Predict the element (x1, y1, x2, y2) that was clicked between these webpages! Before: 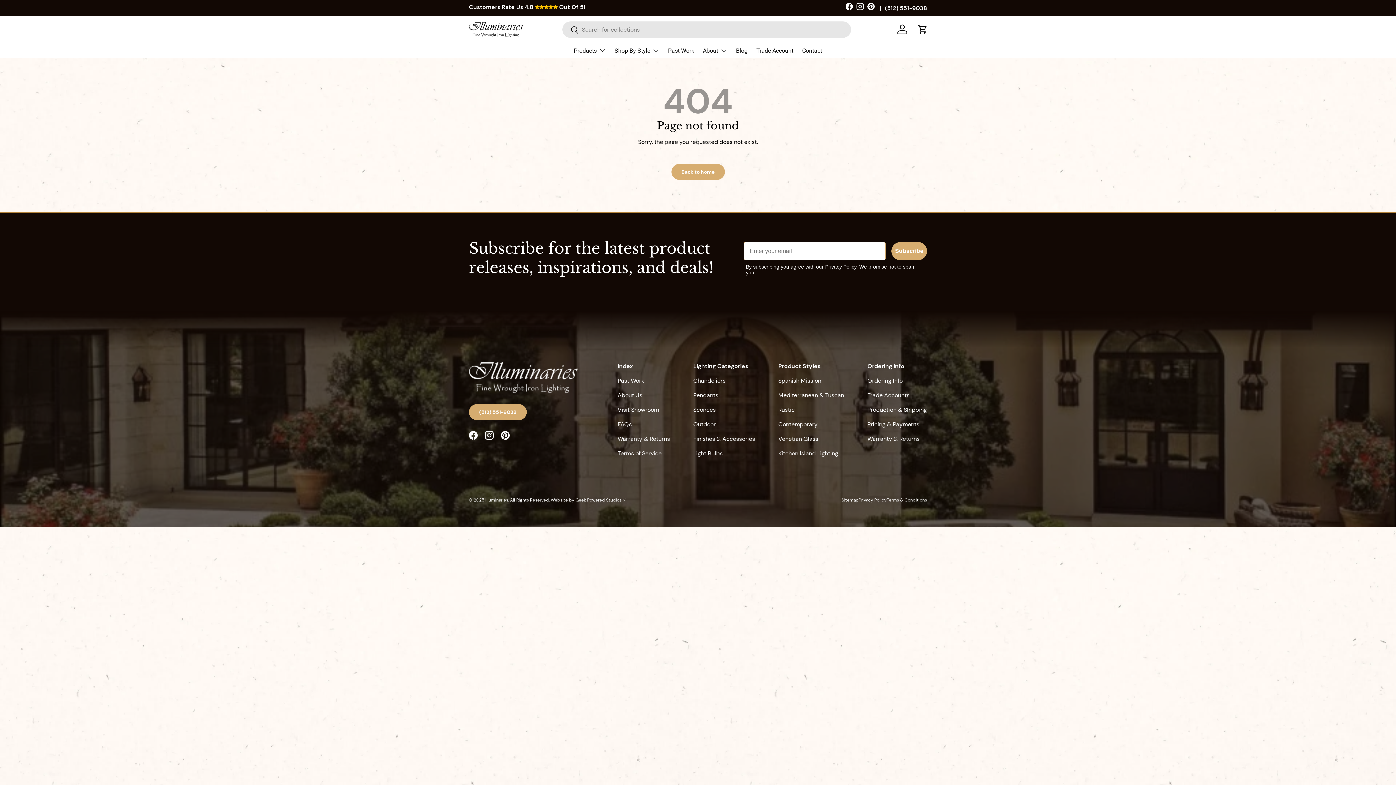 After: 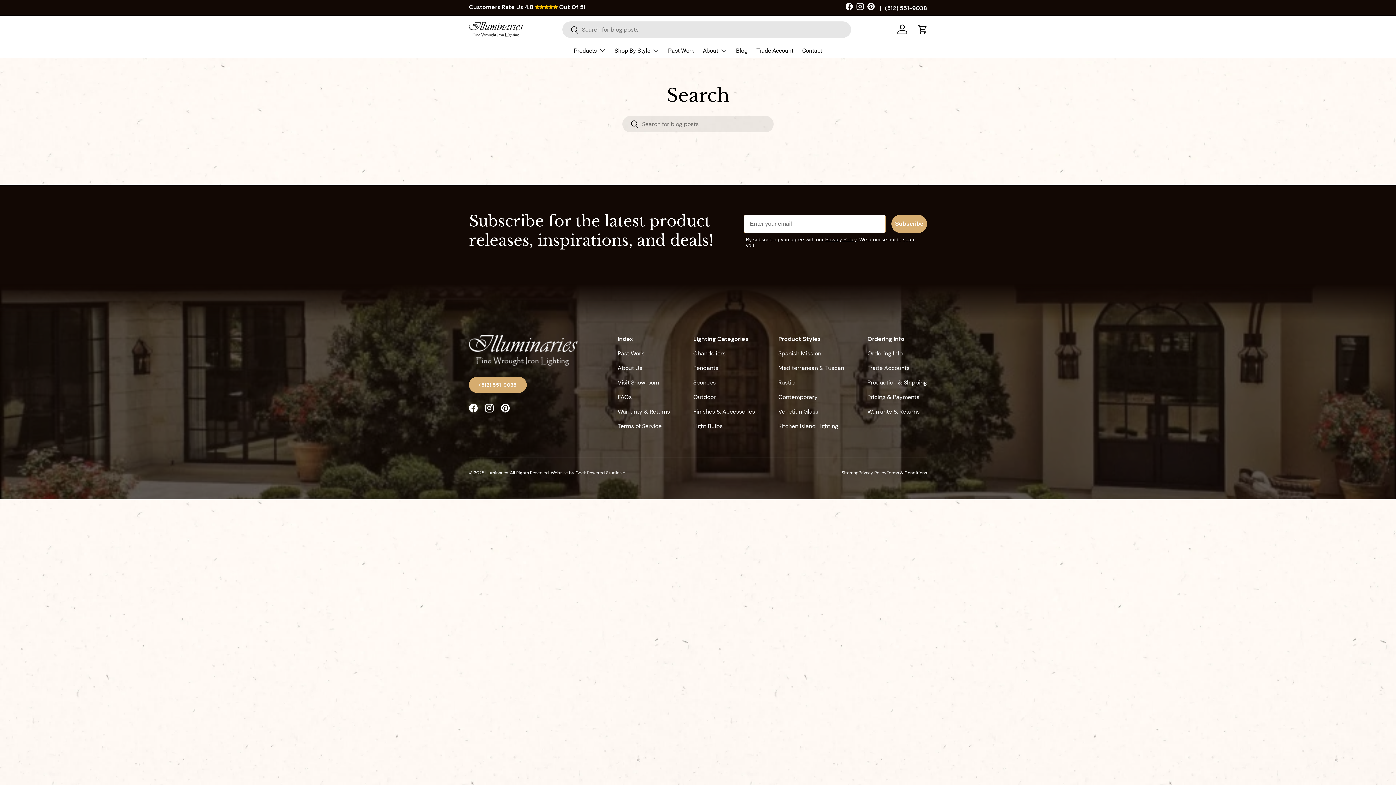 Action: label: Search bbox: (562, 21, 578, 38)